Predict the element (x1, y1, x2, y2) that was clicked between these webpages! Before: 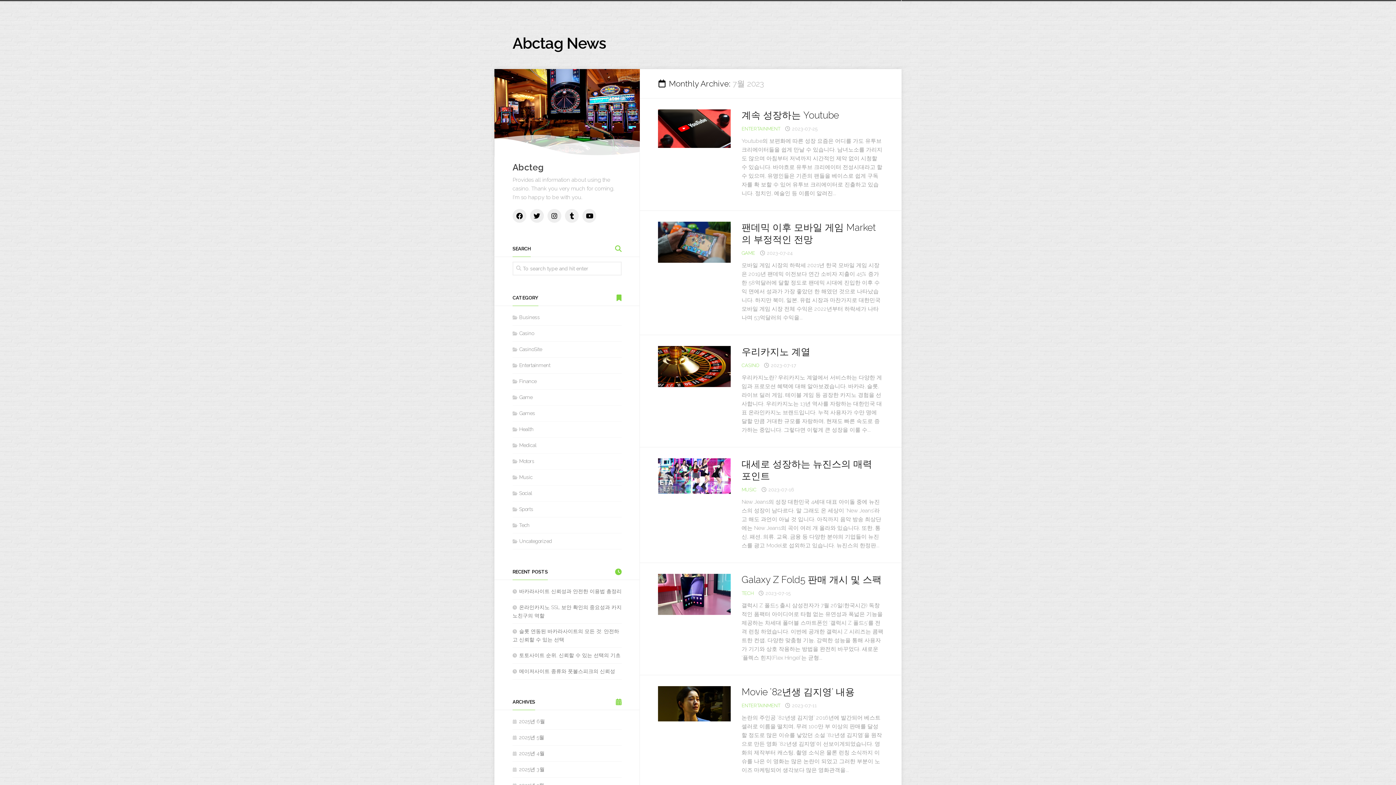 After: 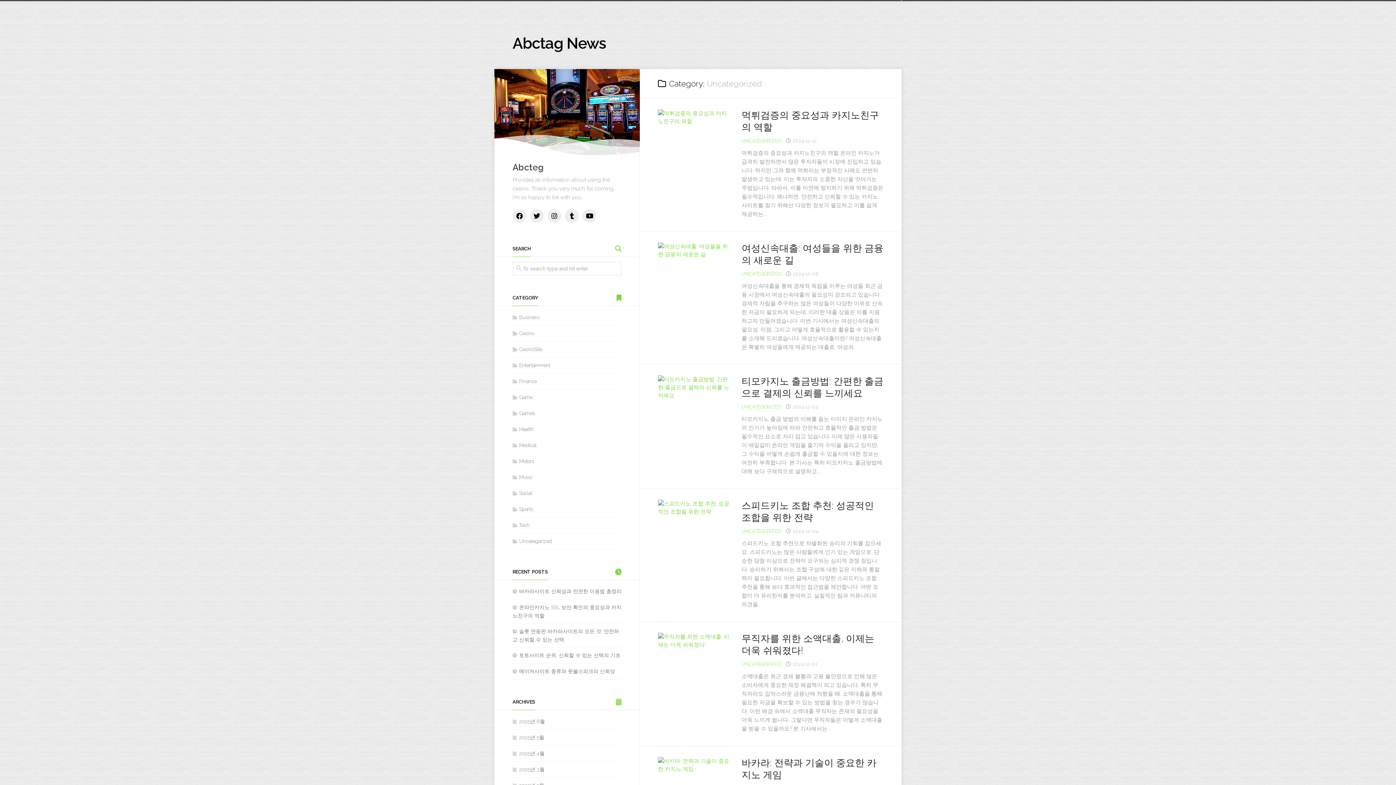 Action: bbox: (512, 538, 552, 544) label: Uncategorized